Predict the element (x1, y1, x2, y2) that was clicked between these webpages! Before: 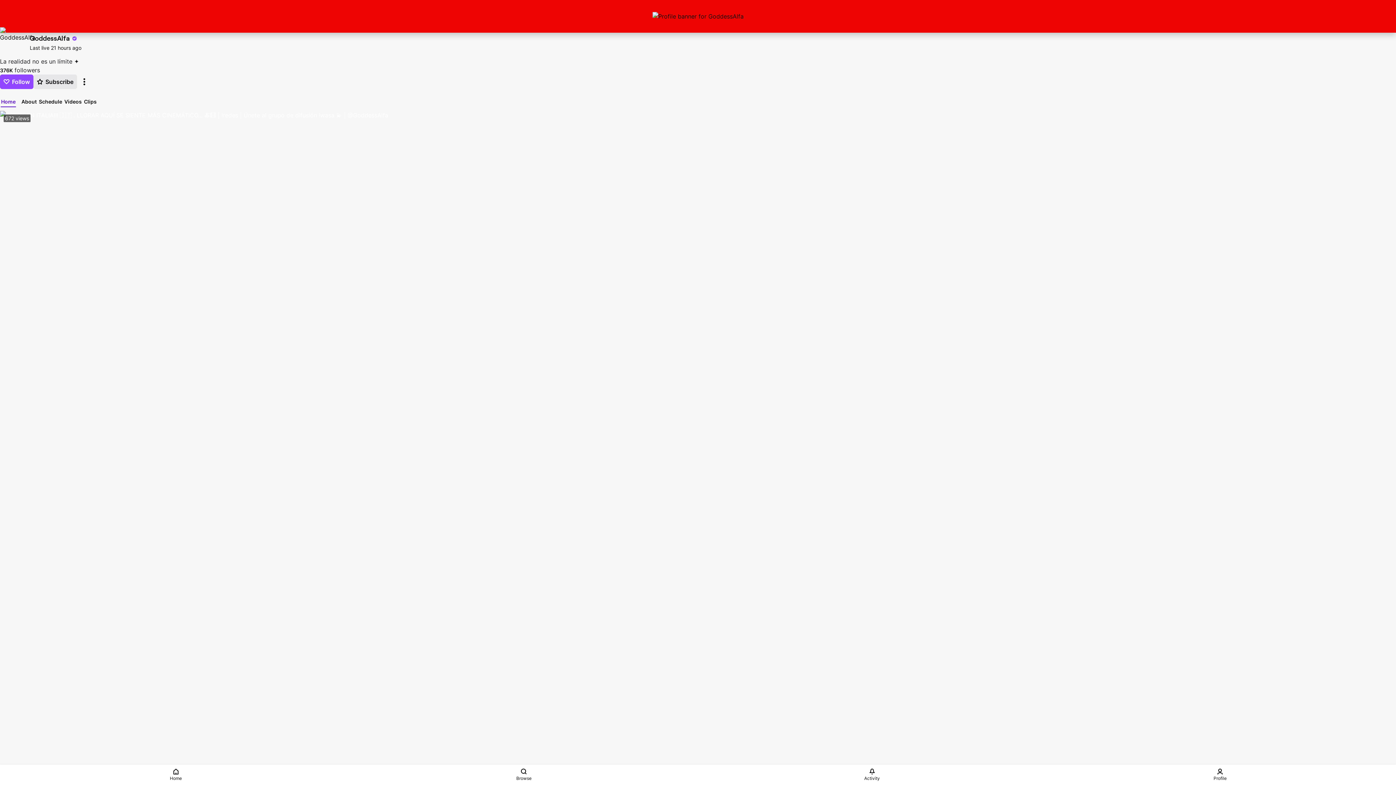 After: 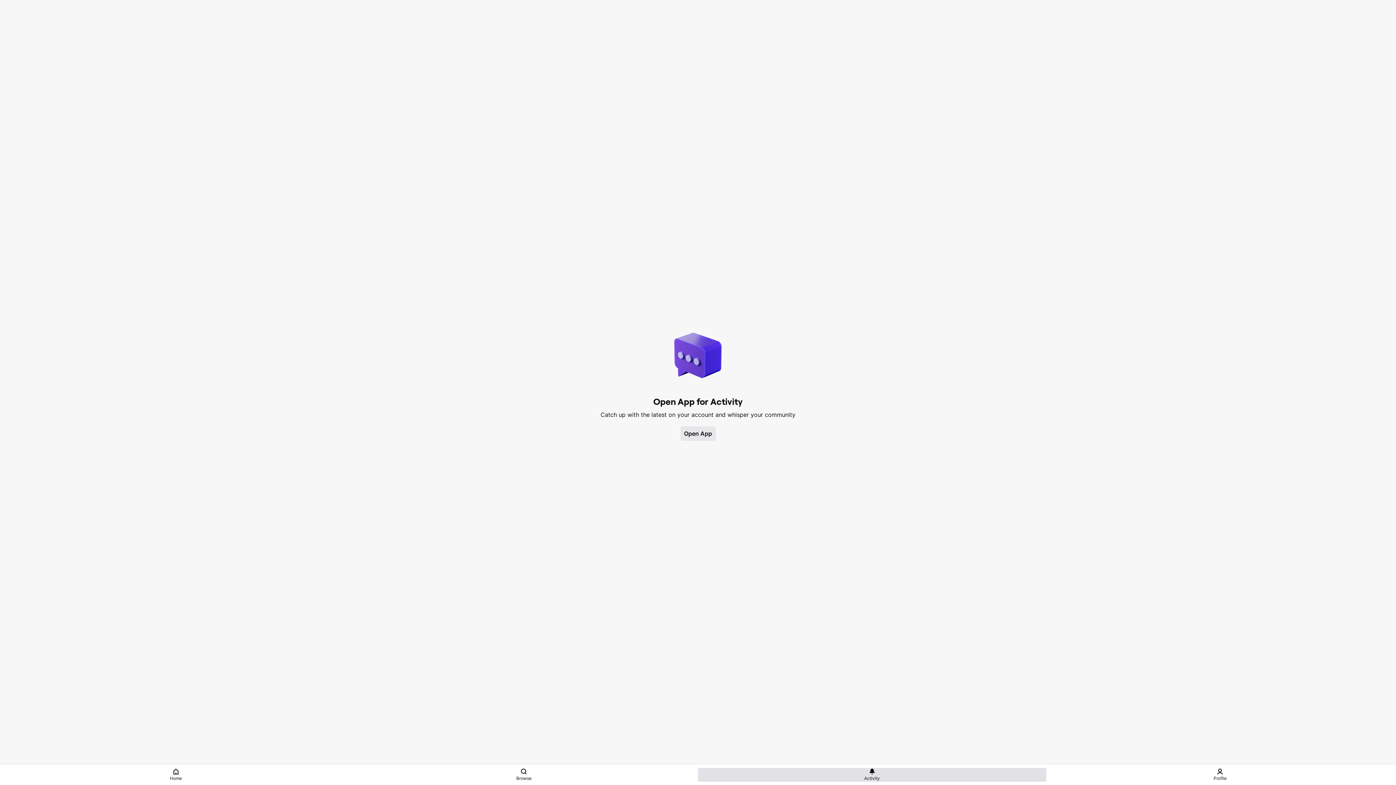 Action: bbox: (698, 768, 1046, 782) label: Activity